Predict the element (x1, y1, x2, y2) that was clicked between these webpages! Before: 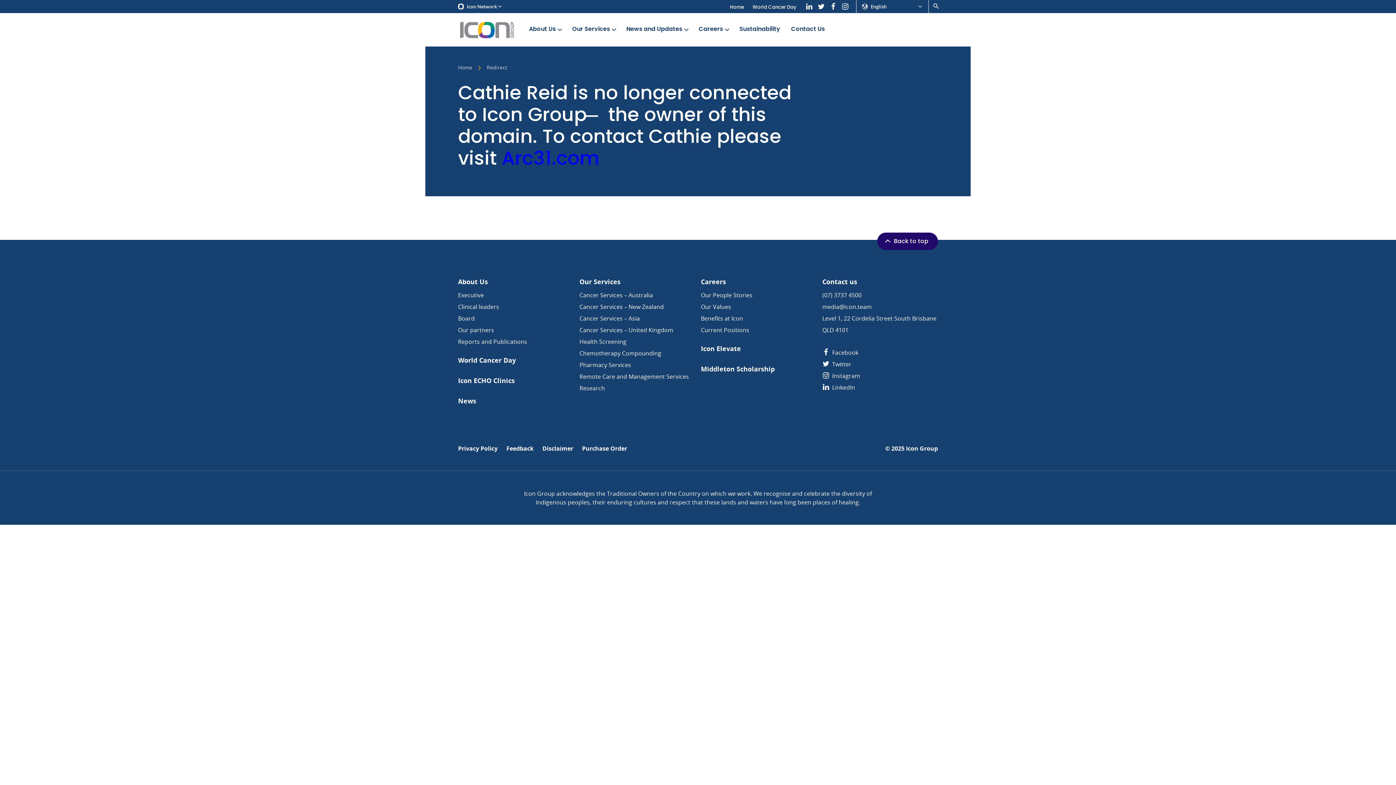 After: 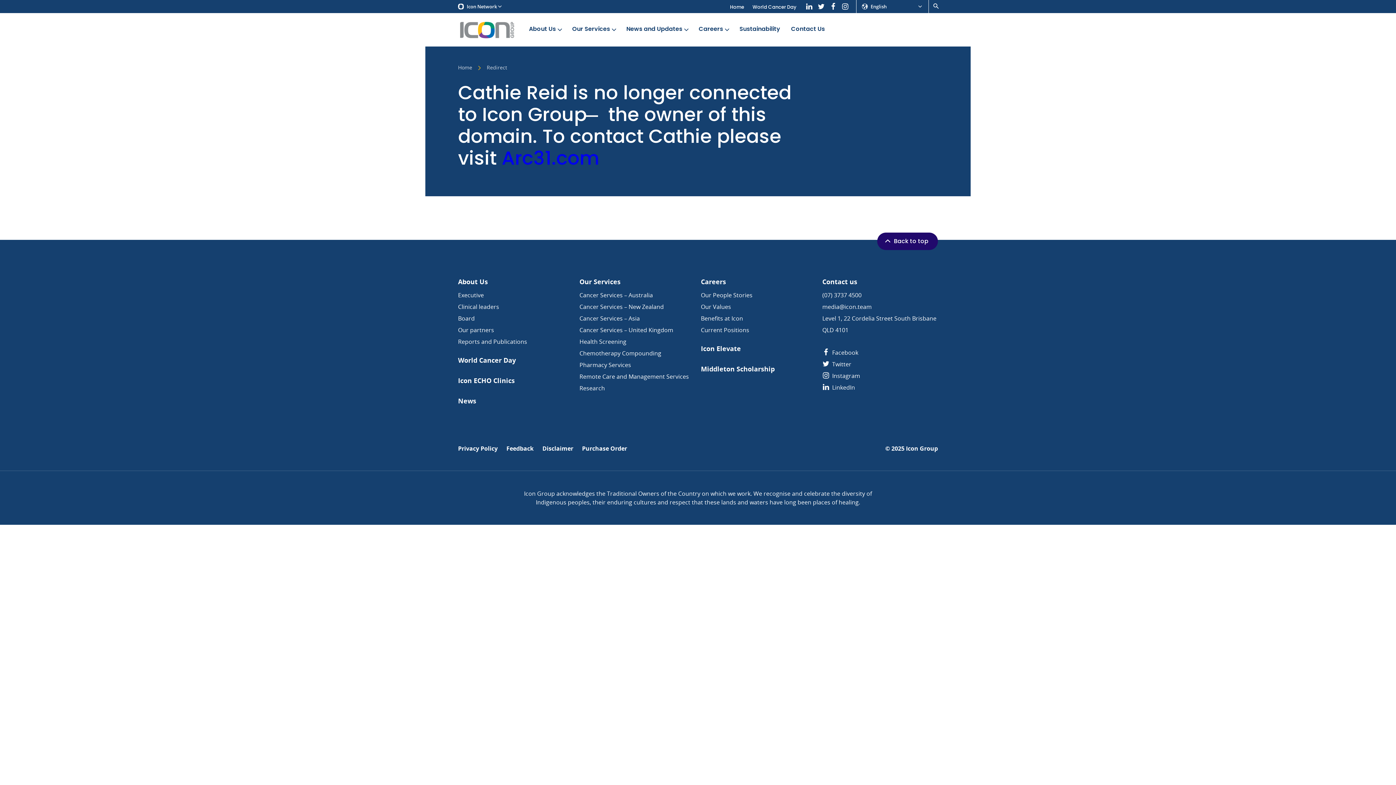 Action: bbox: (816, 0, 826, 11)